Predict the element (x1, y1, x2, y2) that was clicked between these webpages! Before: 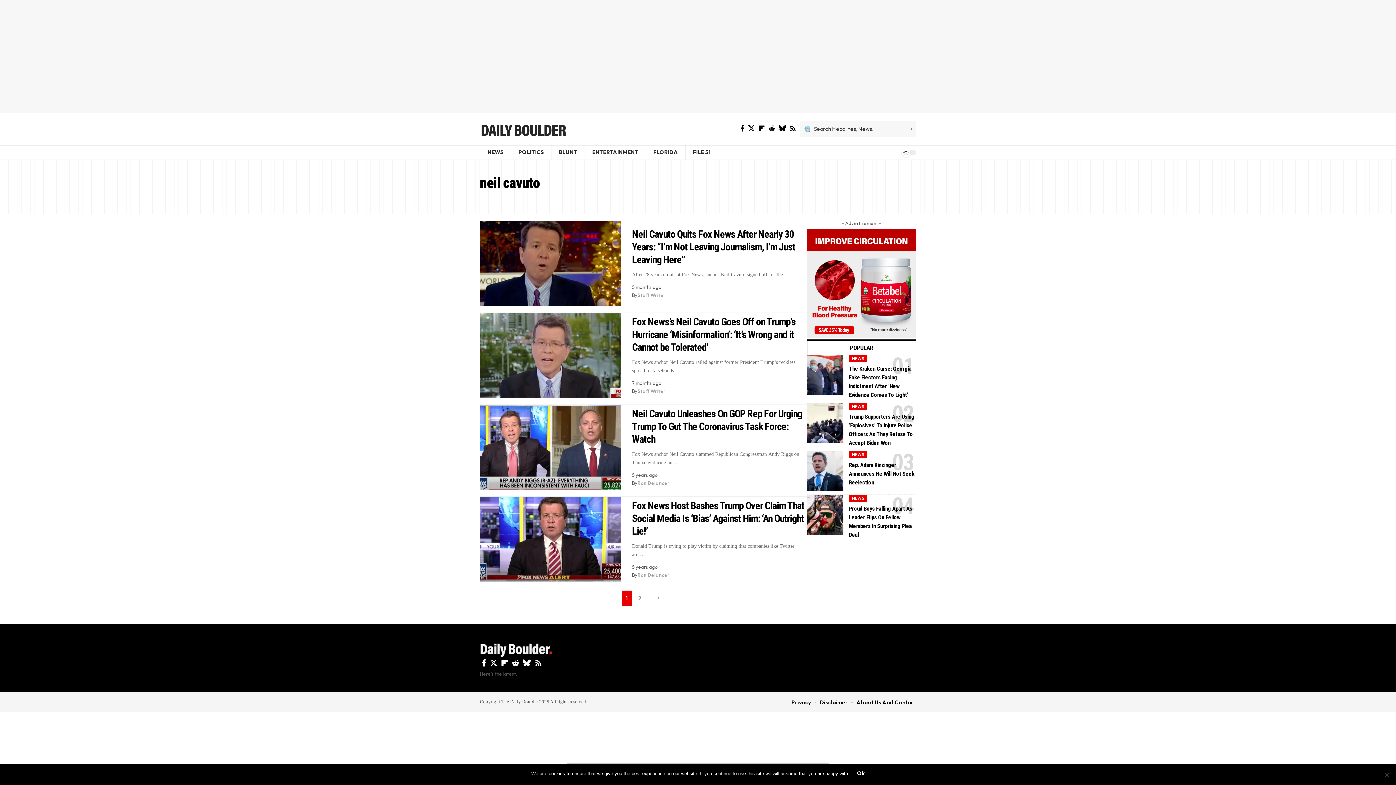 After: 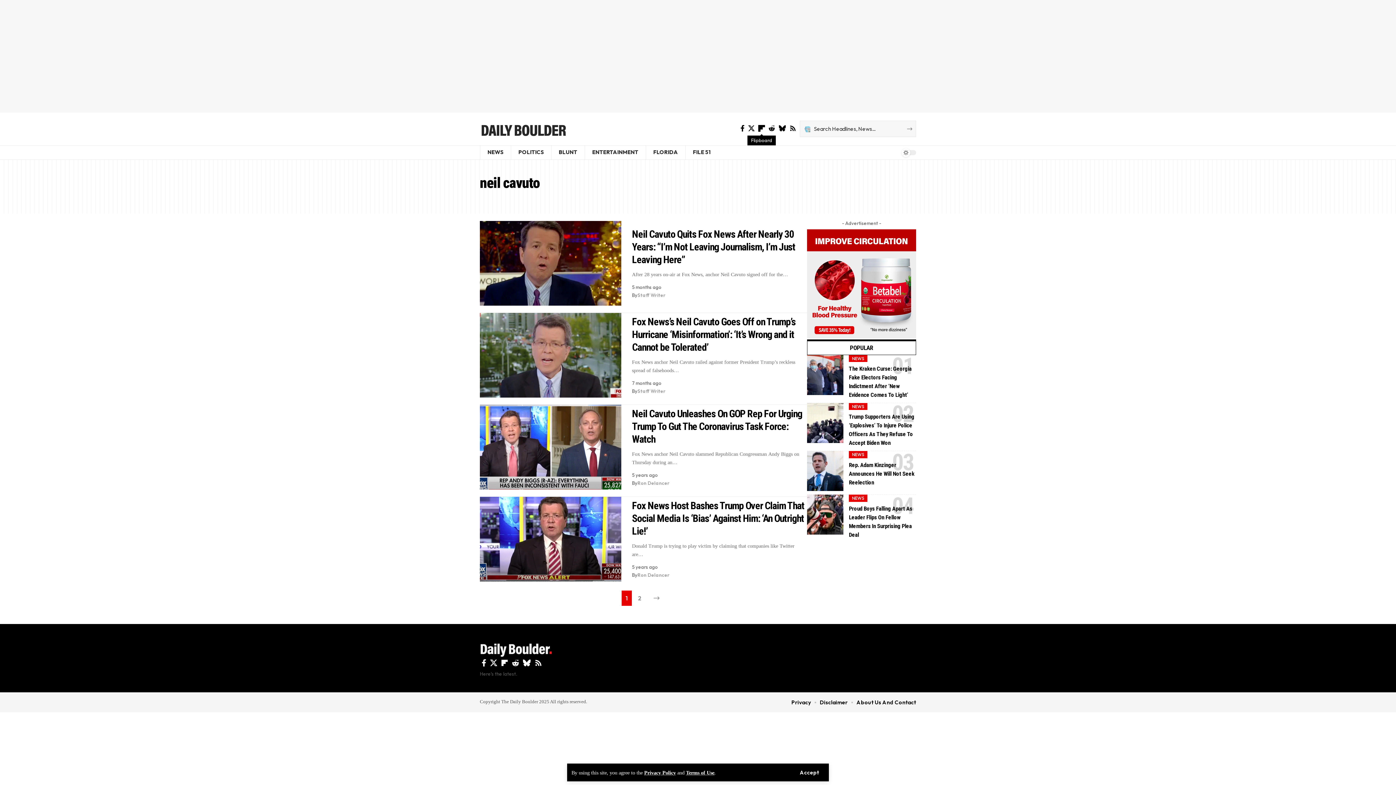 Action: label: flipboard bbox: (756, 123, 766, 133)